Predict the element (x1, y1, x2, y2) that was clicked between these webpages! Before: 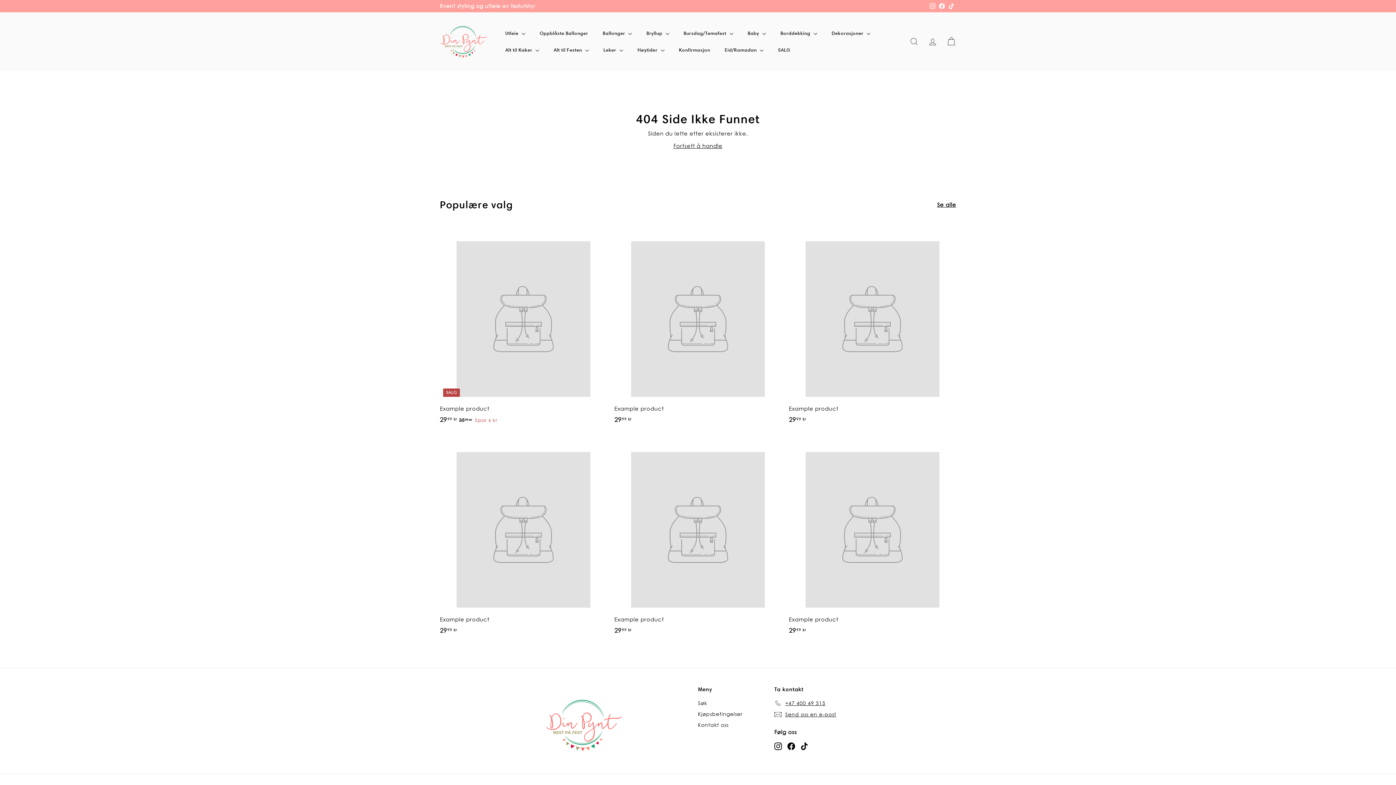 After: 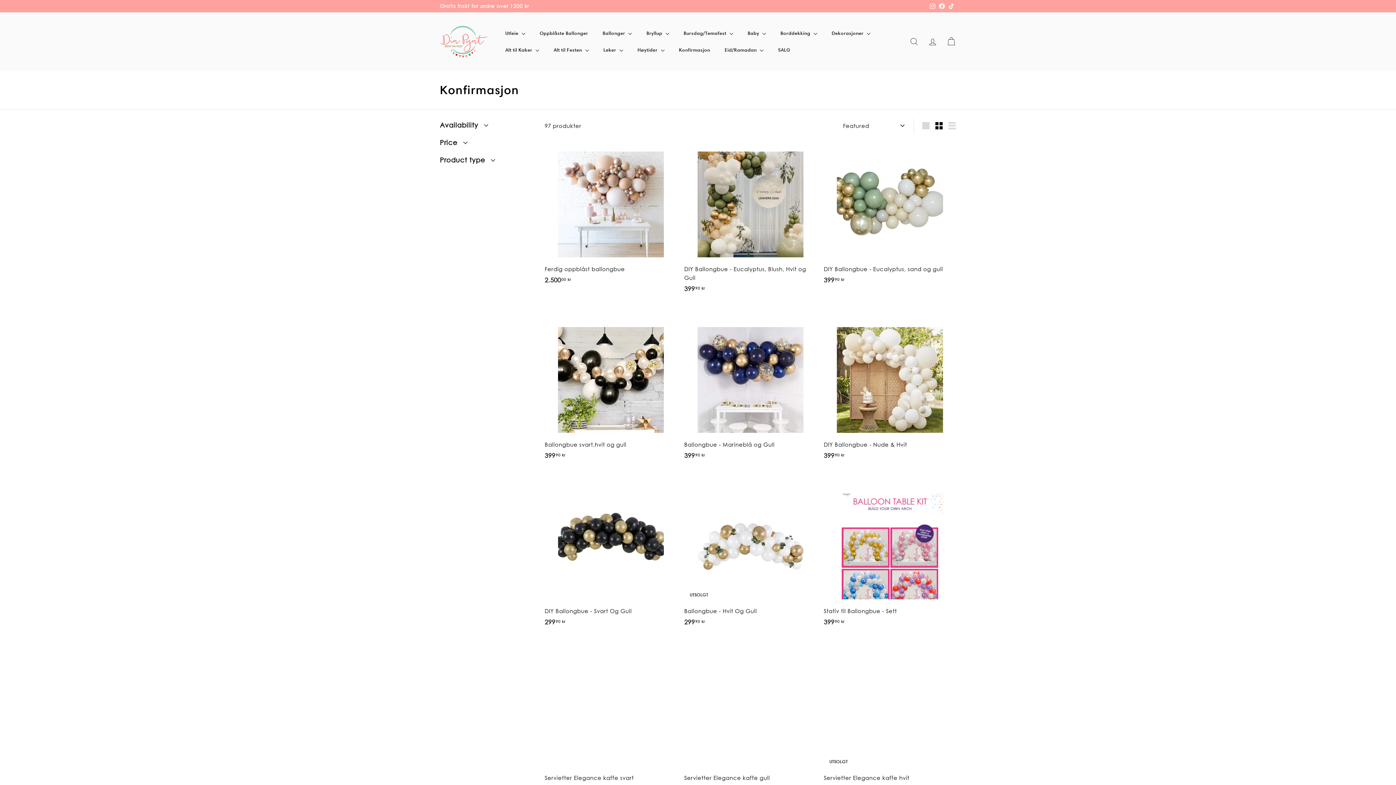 Action: label: Konfirmasjon bbox: (671, 41, 717, 58)